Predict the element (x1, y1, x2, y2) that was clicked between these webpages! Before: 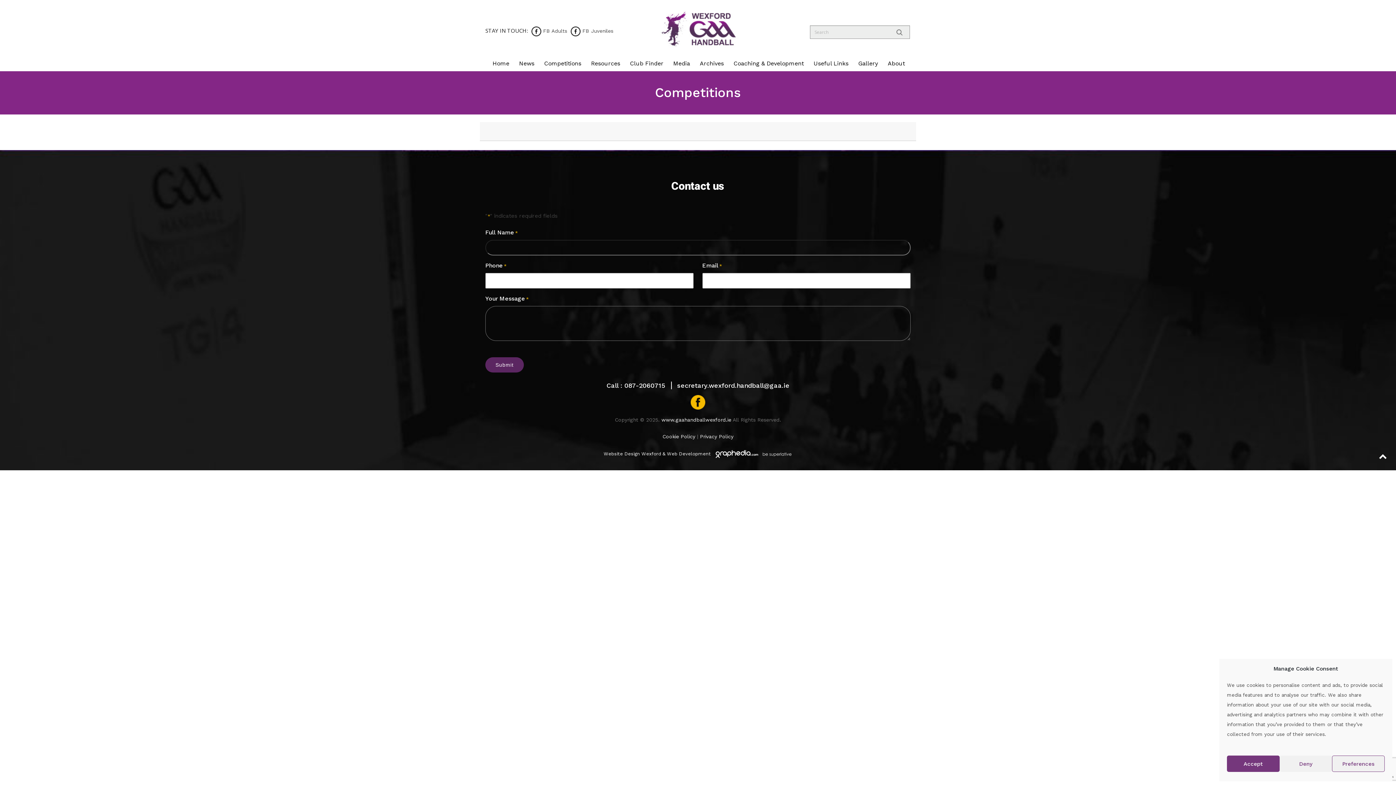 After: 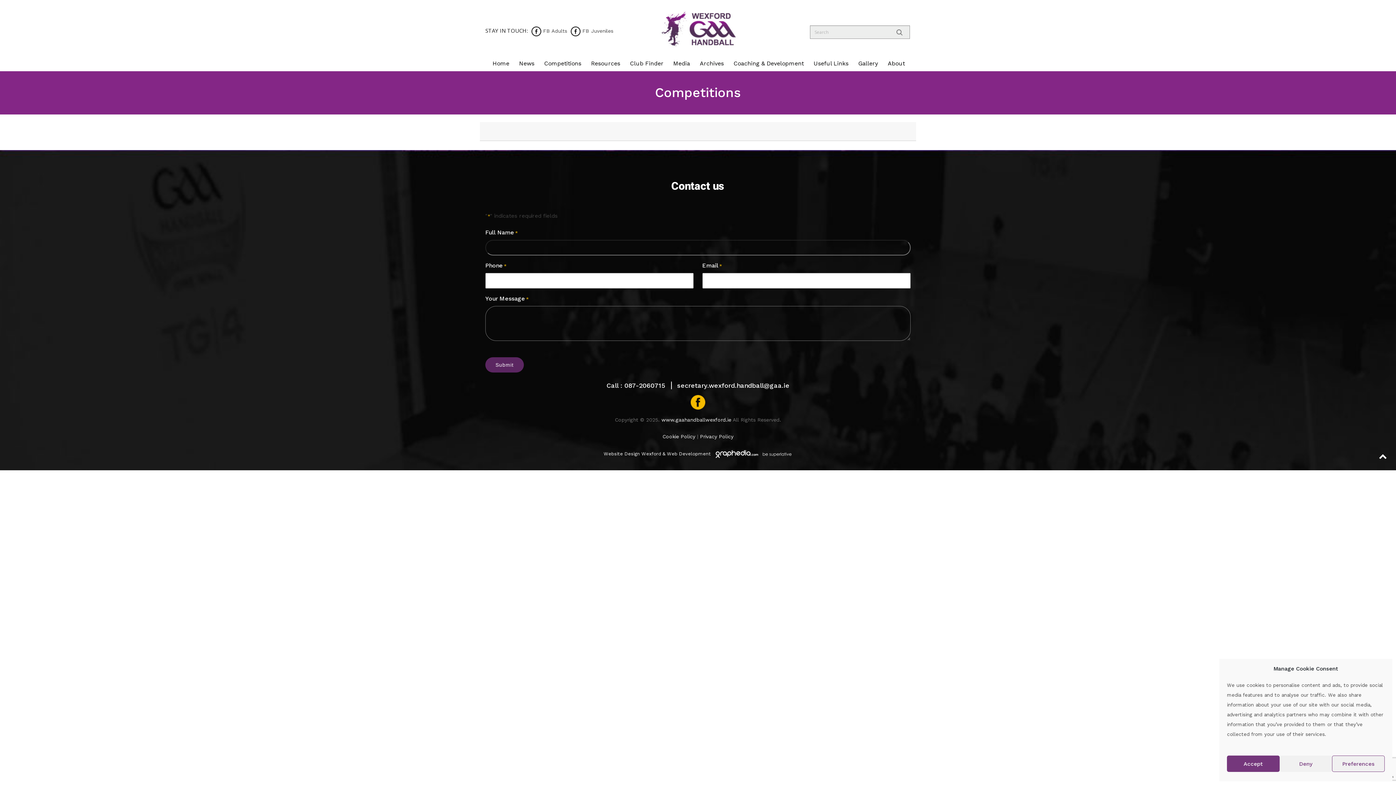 Action: bbox: (603, 451, 661, 456) label: Visit Graphedia.ie